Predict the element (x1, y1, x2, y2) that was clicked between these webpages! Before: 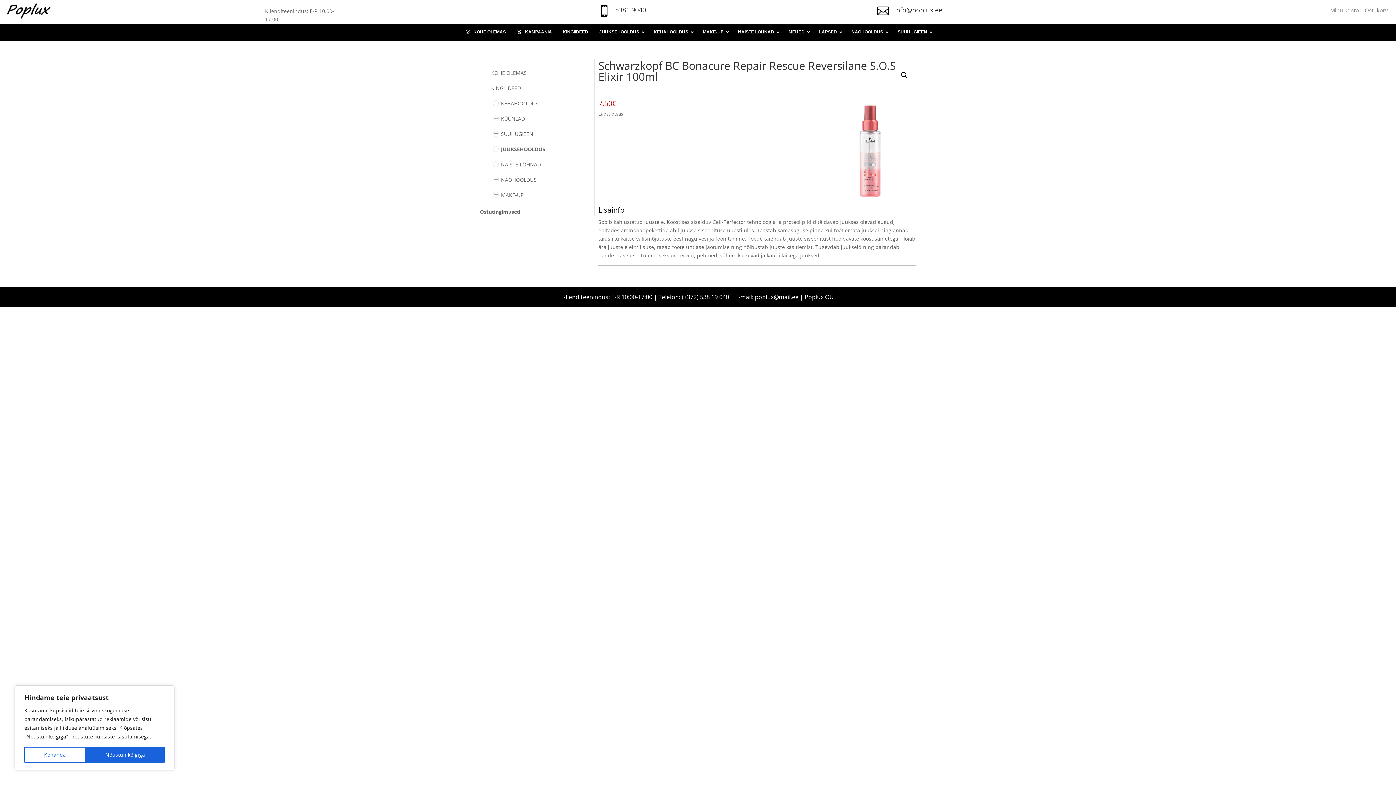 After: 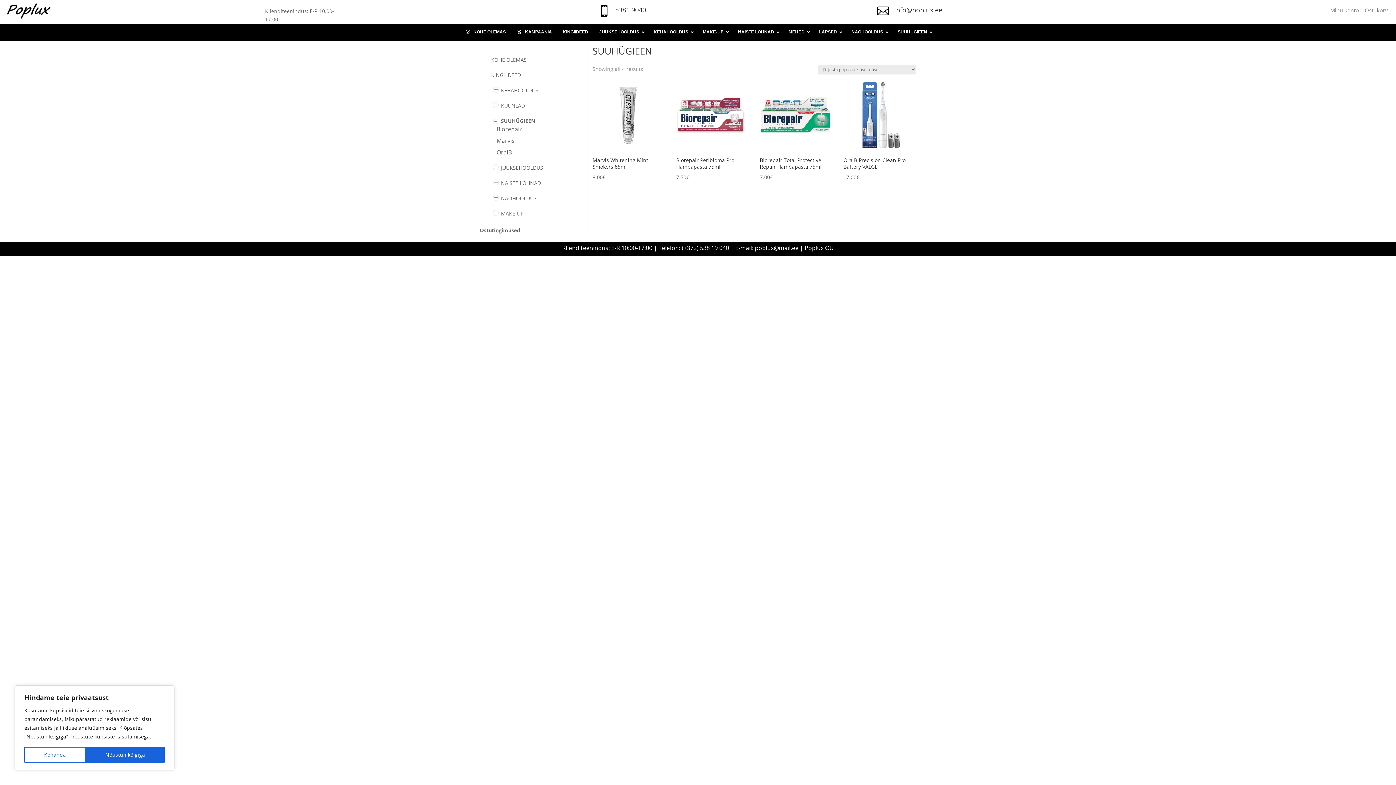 Action: bbox: (501, 130, 533, 137) label: SUUHÜGIEEN